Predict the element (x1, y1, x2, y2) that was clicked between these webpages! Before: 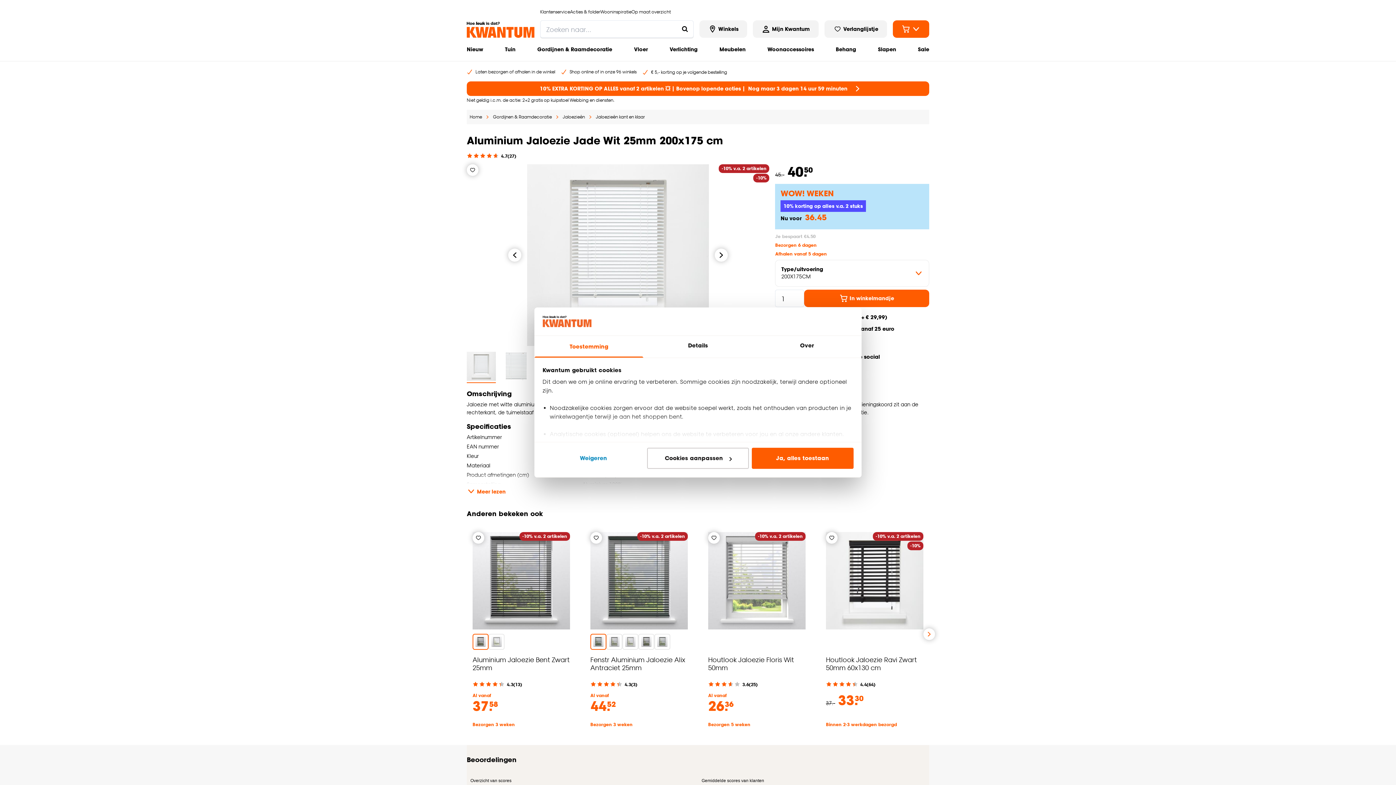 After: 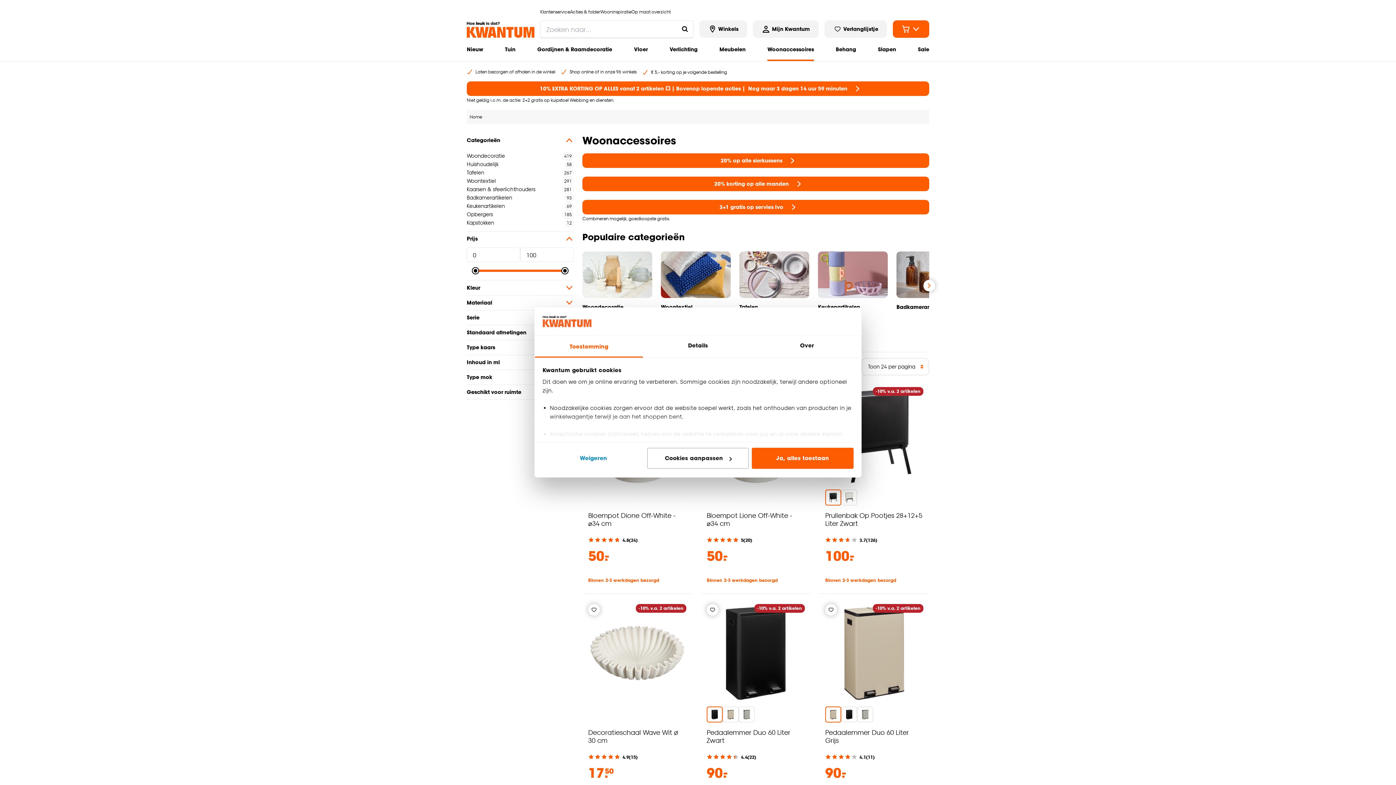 Action: bbox: (767, 37, 814, 61) label: Woonaccessoires